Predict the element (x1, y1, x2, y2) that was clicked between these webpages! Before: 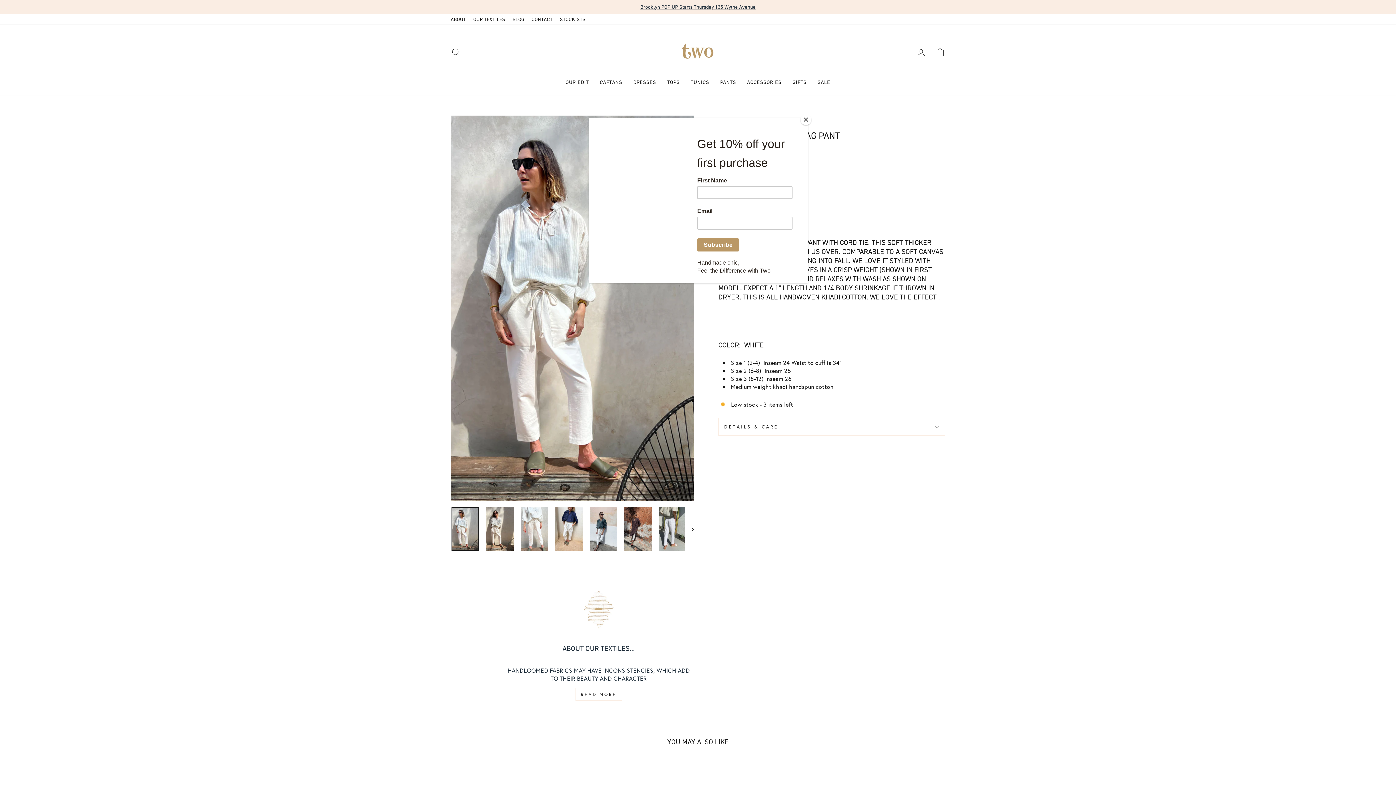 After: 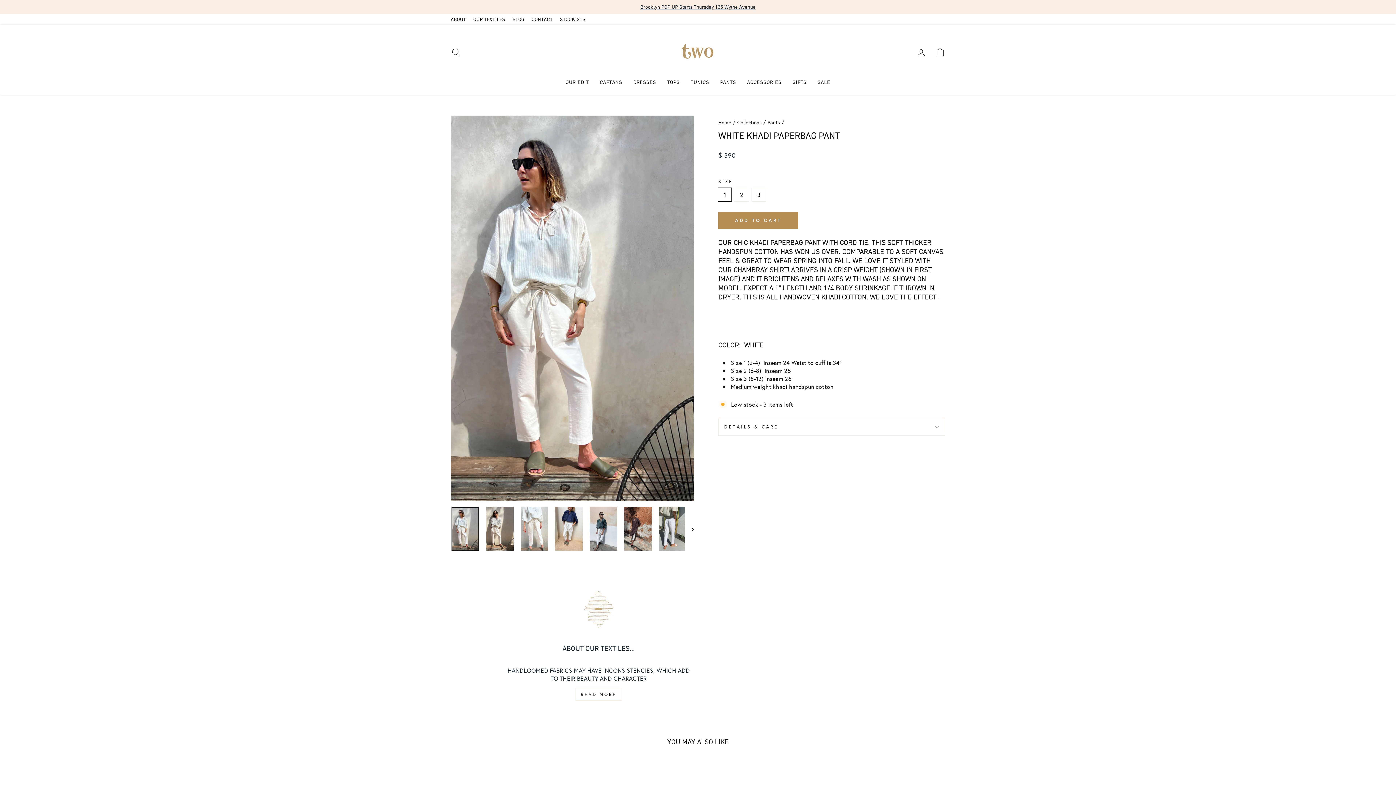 Action: bbox: (800, 114, 811, 125) label: Close